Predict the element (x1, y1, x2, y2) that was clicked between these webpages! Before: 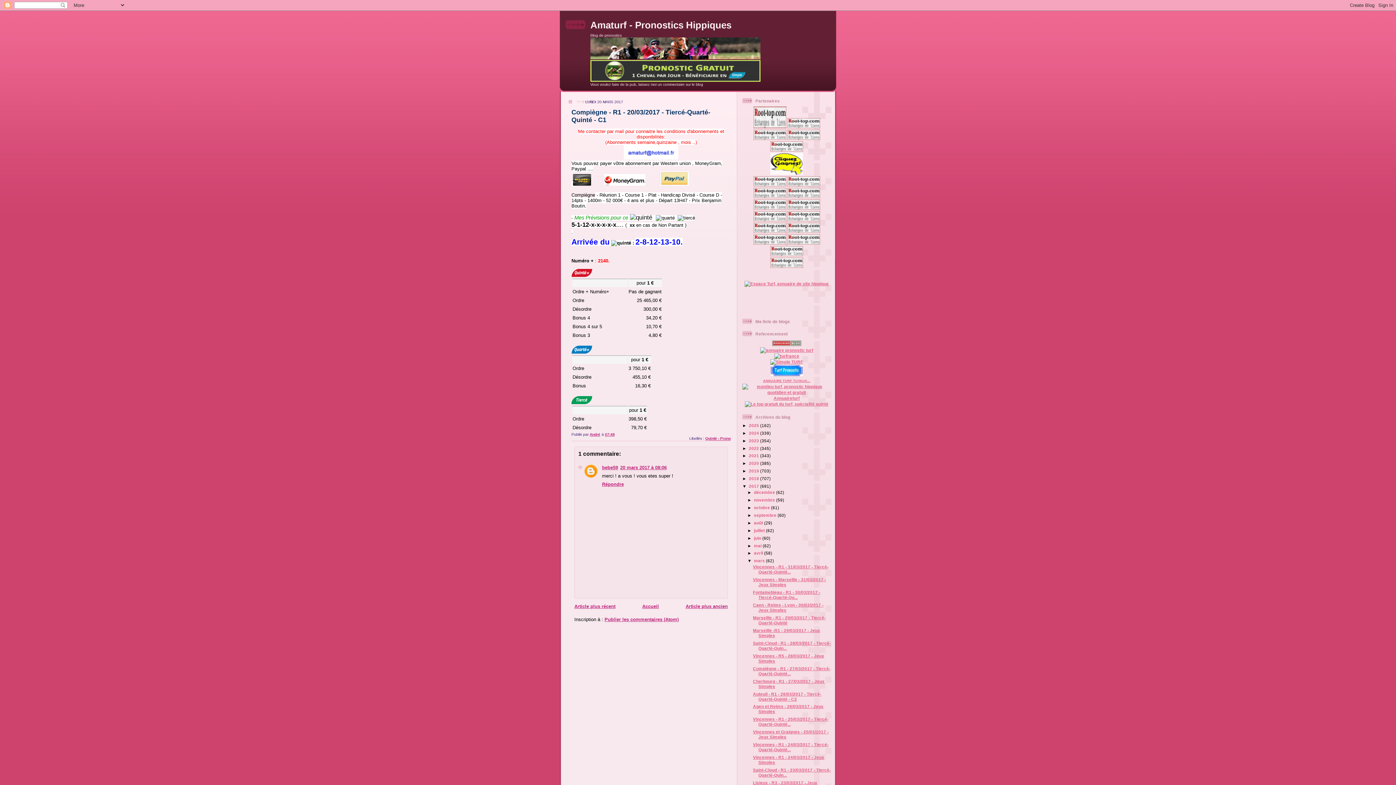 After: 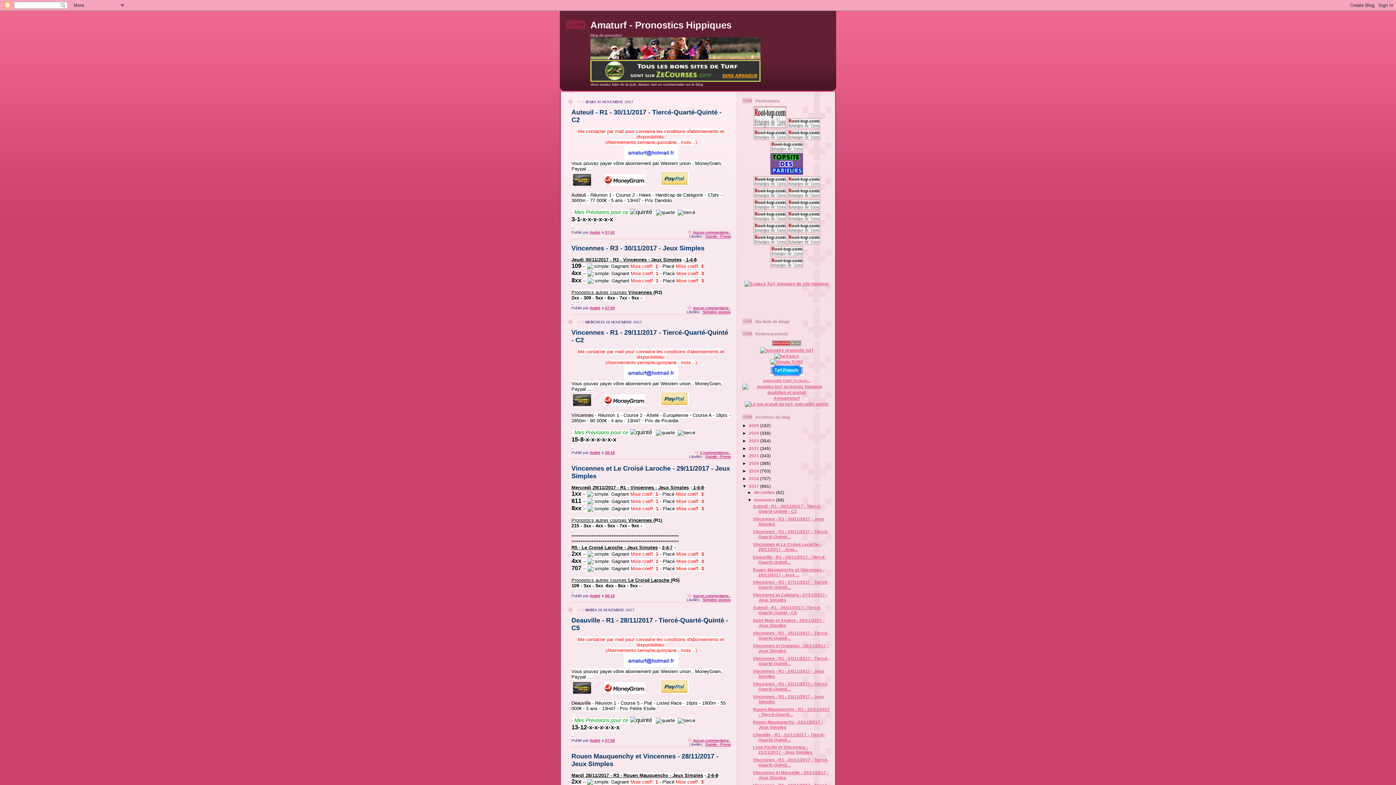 Action: bbox: (754, 497, 776, 502) label: novembre 